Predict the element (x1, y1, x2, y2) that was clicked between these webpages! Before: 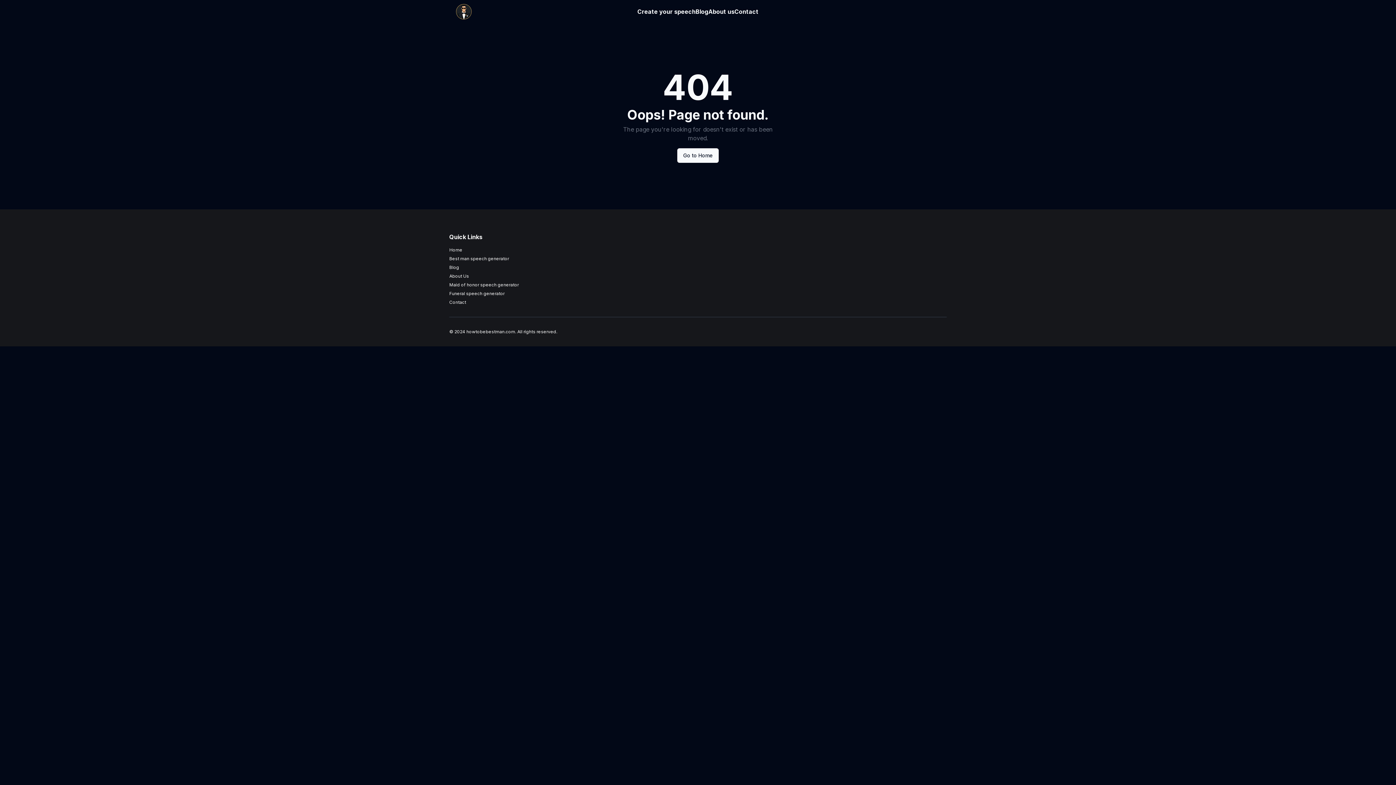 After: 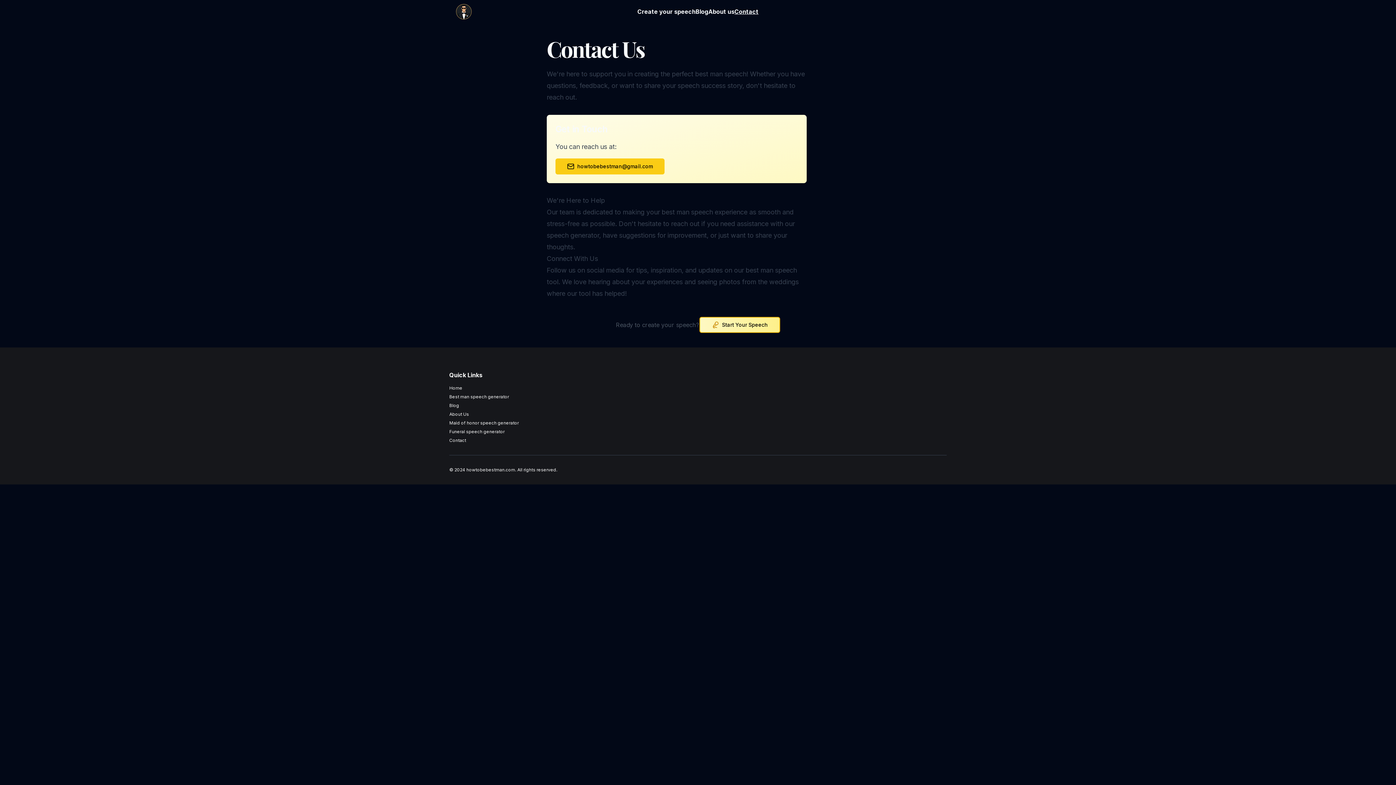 Action: label: Contact bbox: (734, 7, 758, 16)